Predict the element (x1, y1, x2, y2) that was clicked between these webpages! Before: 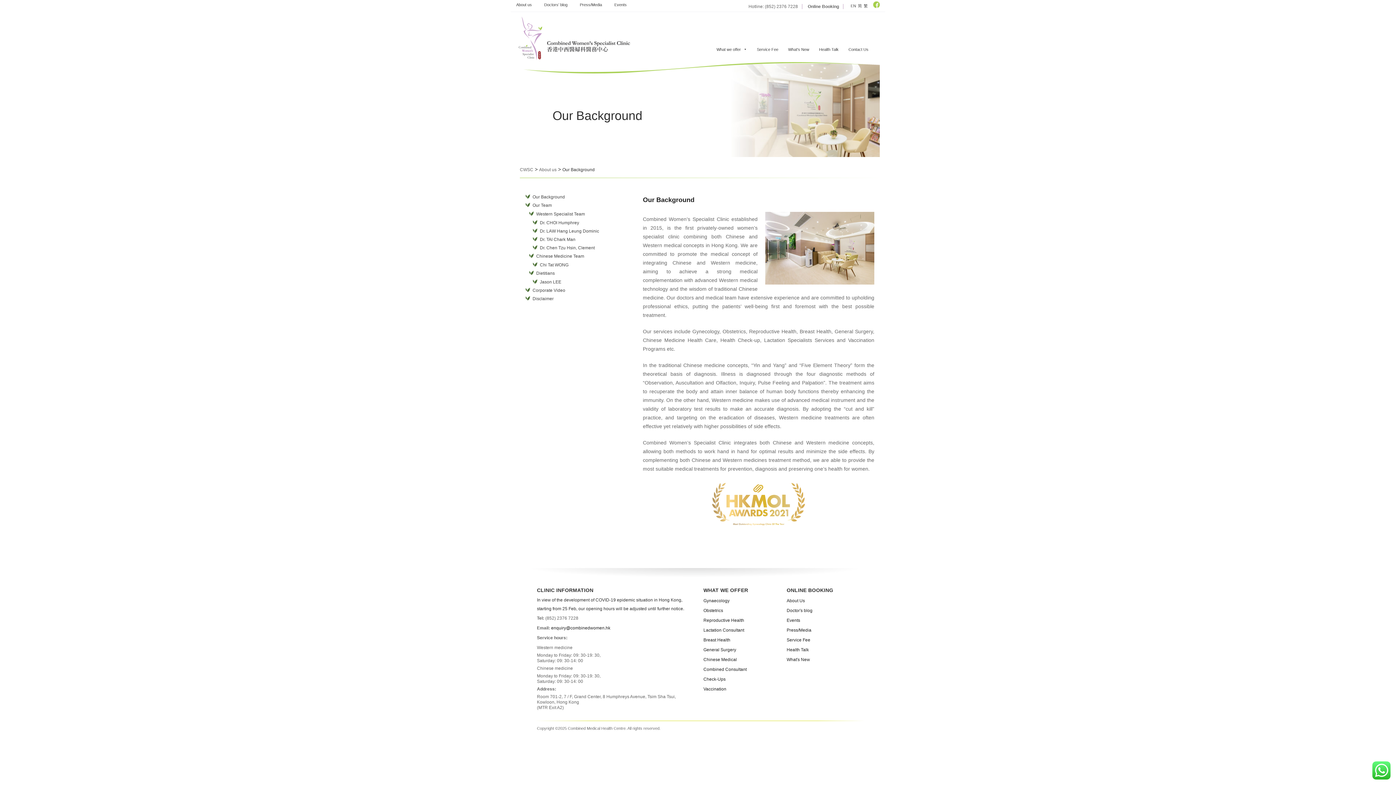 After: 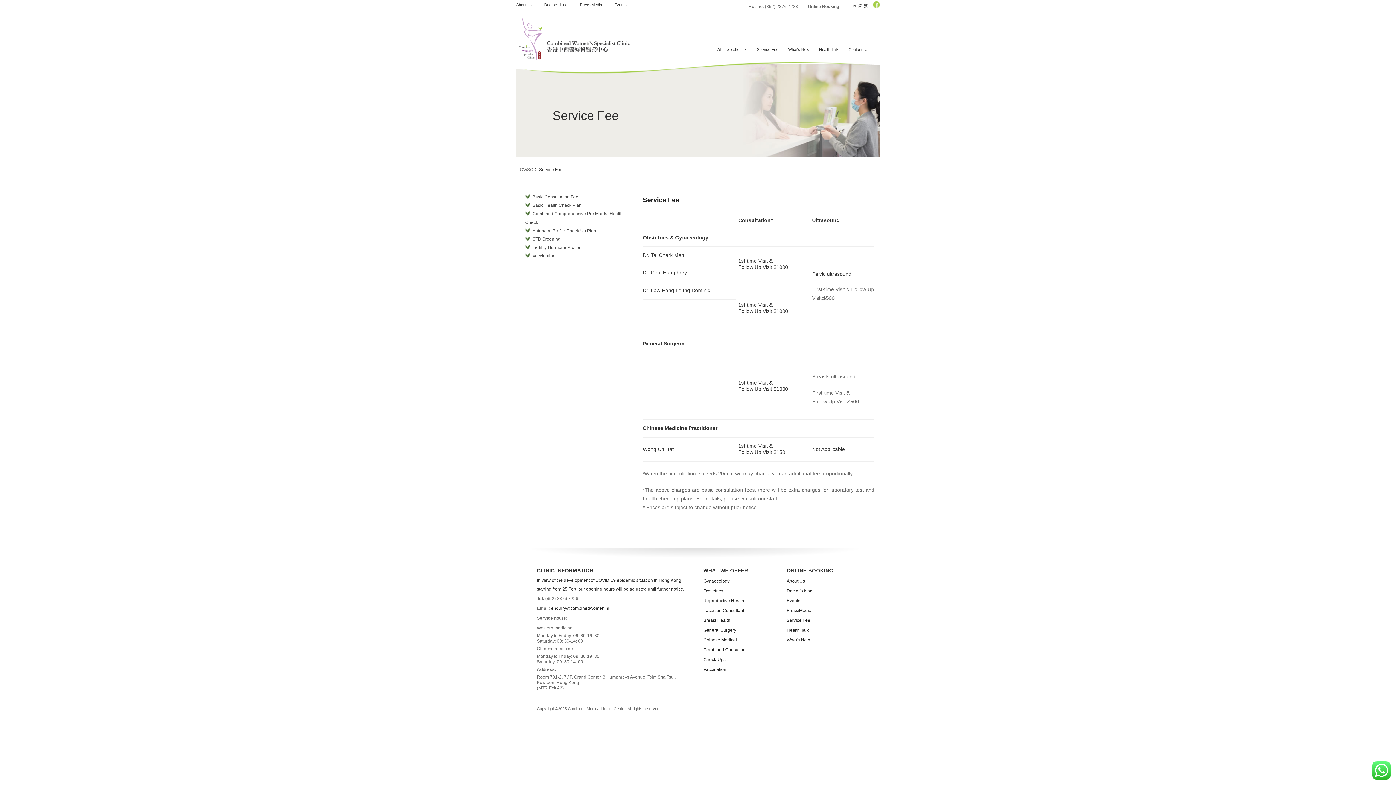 Action: bbox: (750, 42, 782, 56) label: Service Fee